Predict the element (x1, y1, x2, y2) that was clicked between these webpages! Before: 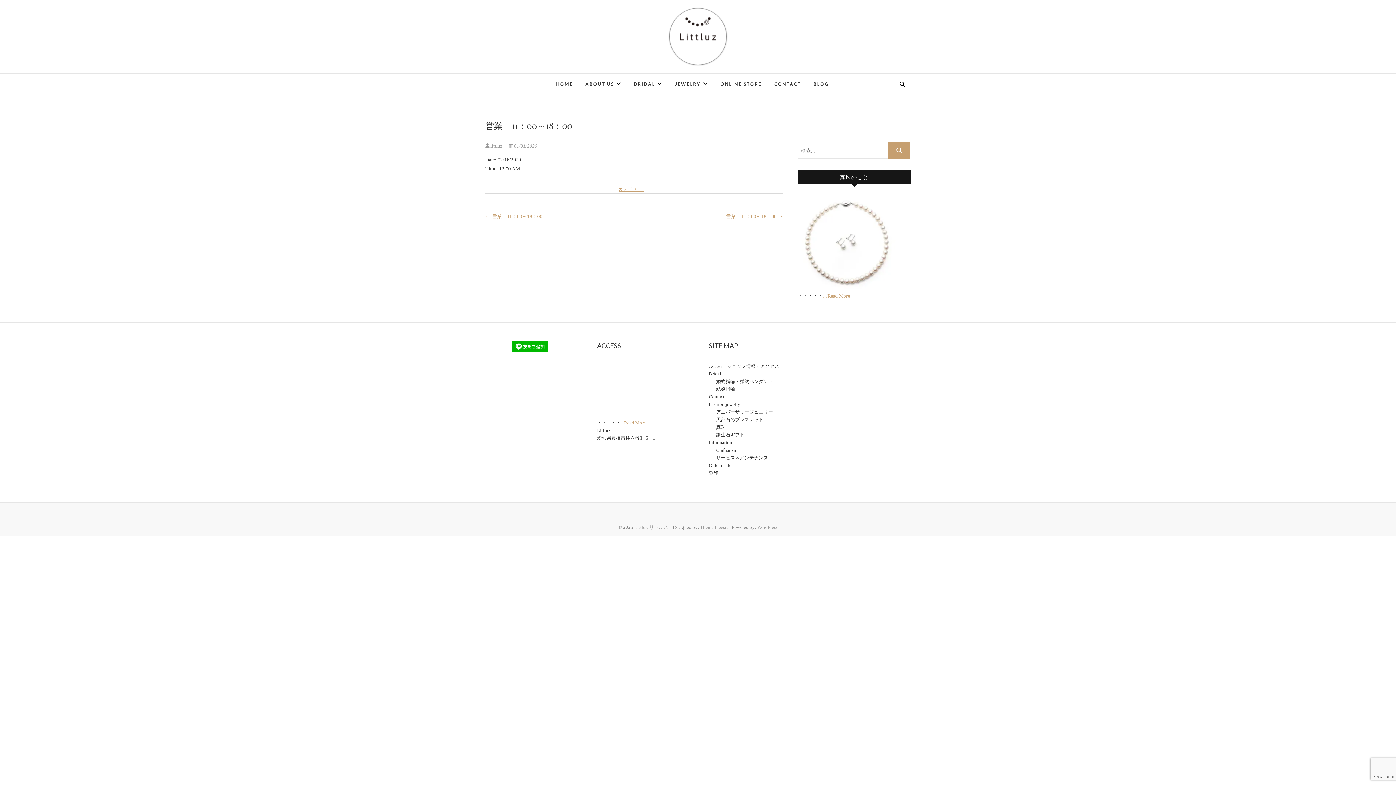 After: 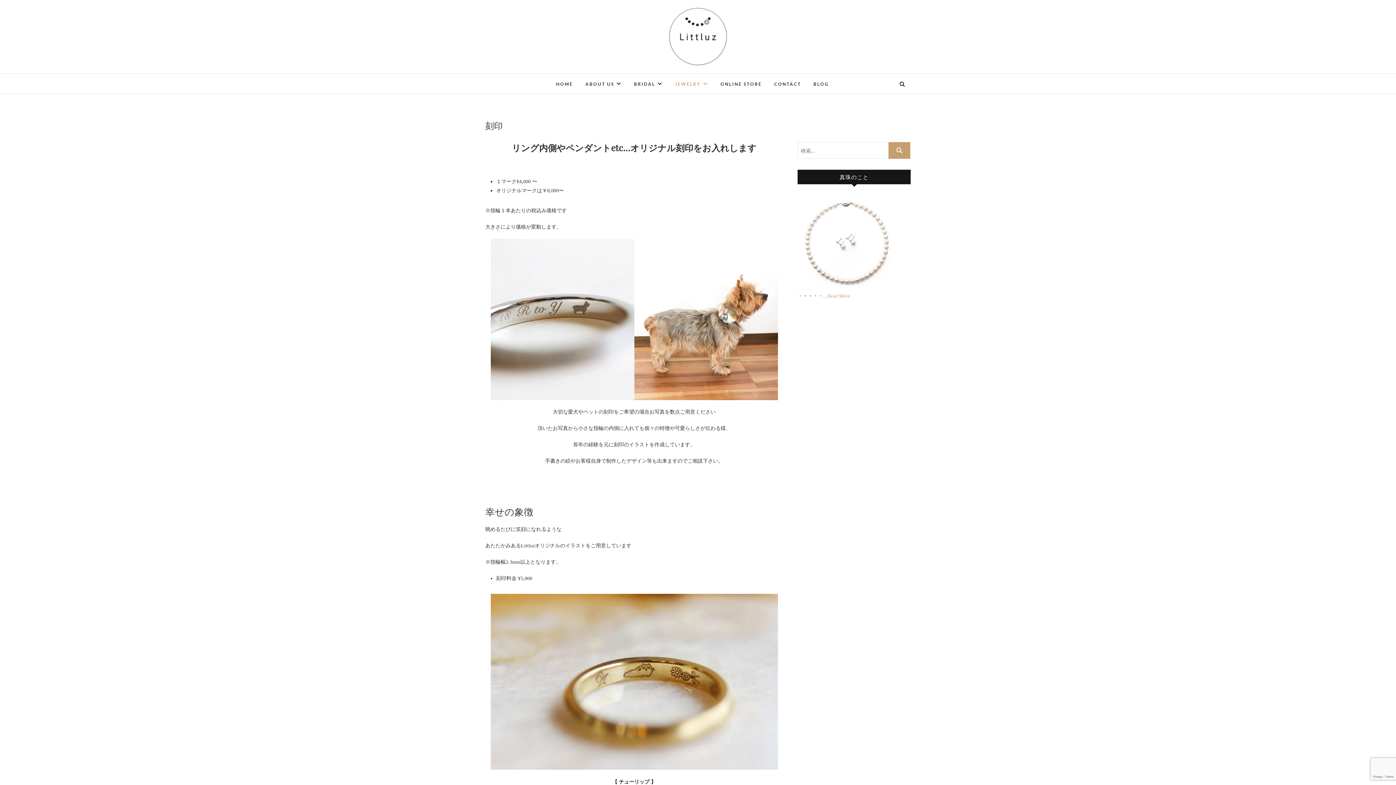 Action: bbox: (709, 469, 798, 477) label: 刻印